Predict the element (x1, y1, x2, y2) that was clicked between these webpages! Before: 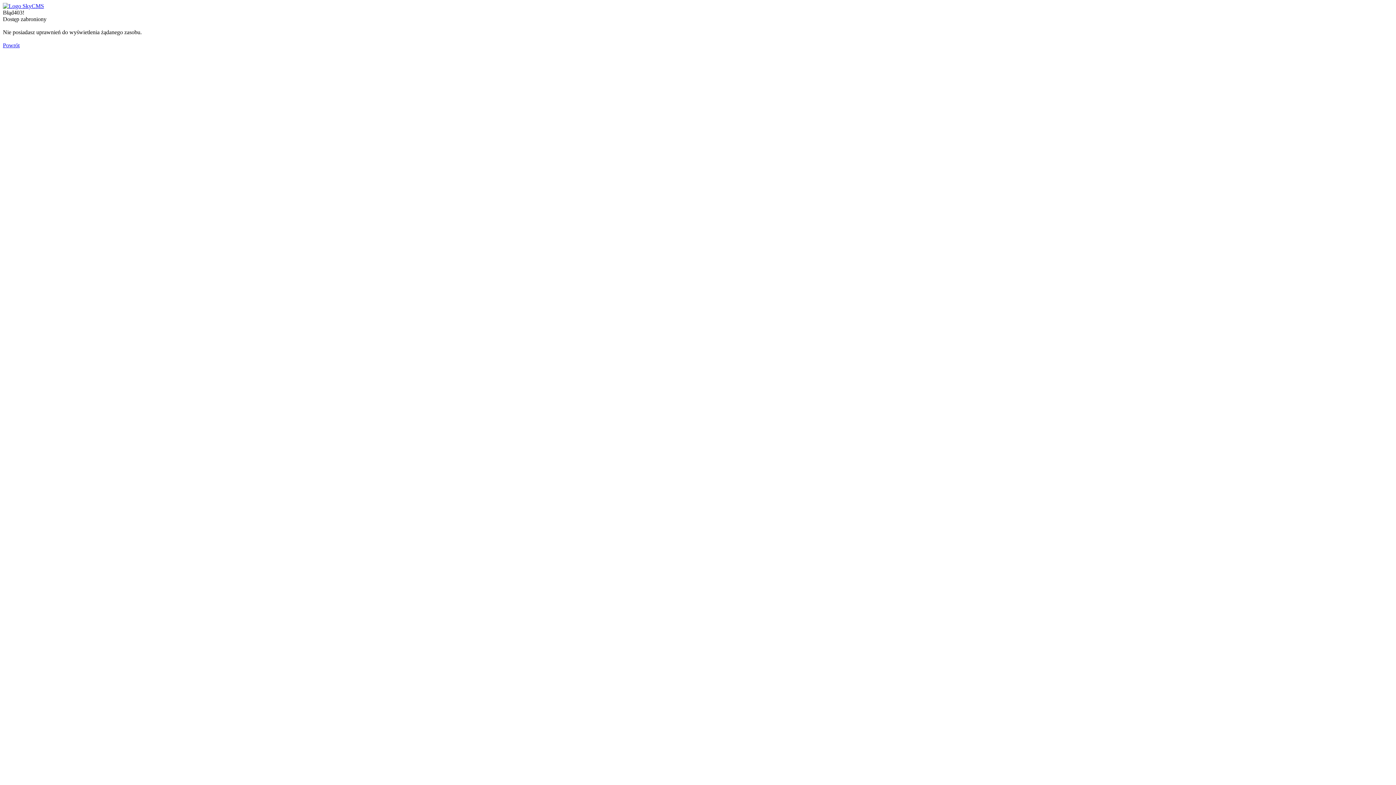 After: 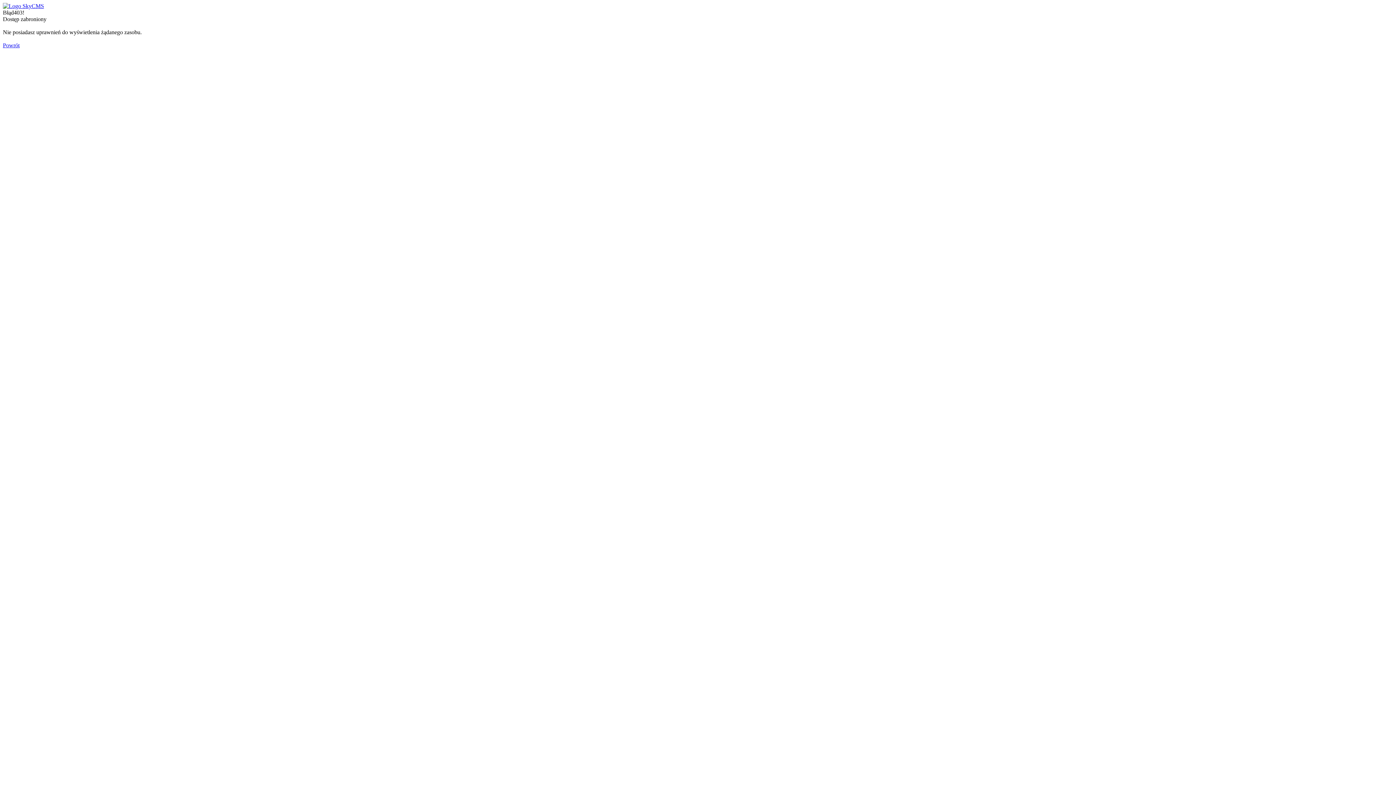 Action: bbox: (2, 2, 44, 9)